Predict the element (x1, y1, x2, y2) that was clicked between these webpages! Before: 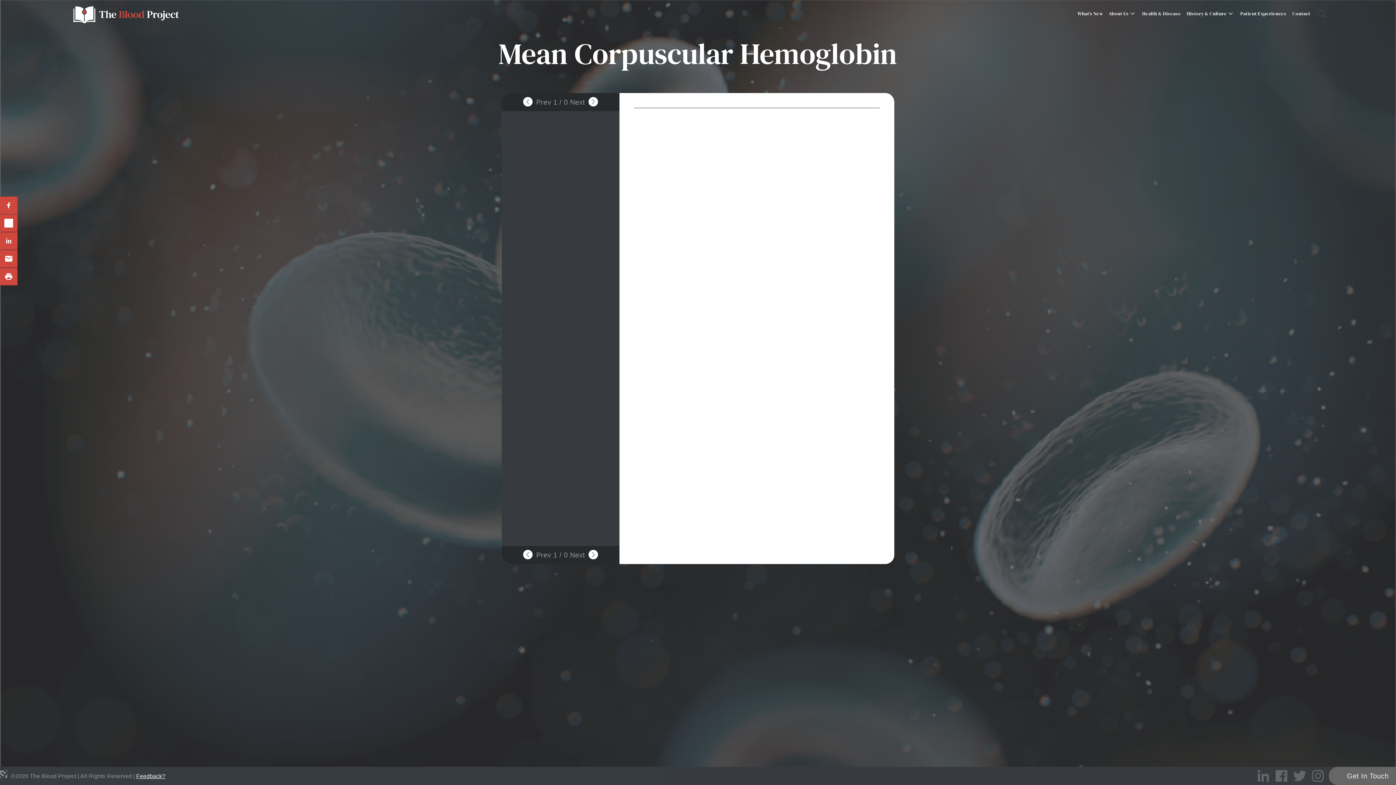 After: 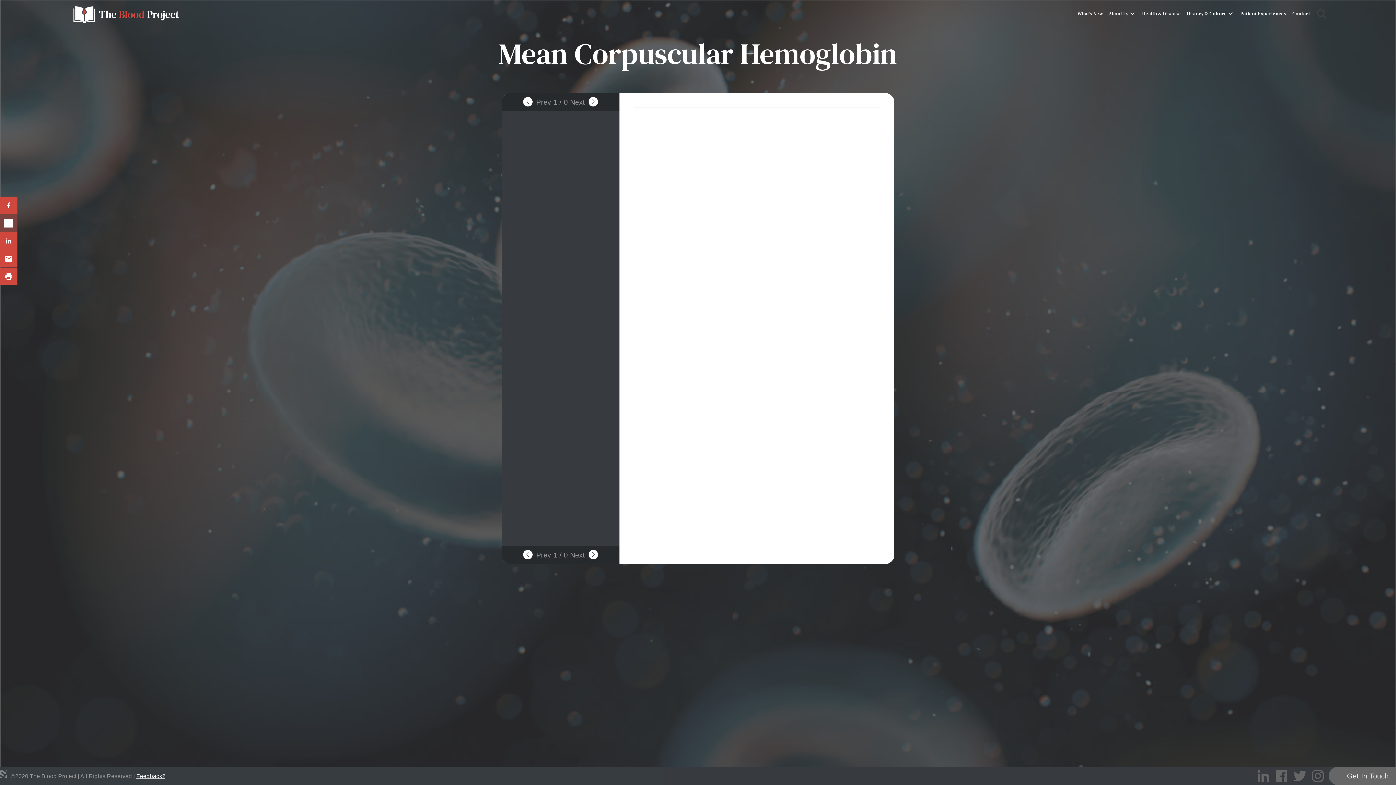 Action: bbox: (0, 214, 17, 232)